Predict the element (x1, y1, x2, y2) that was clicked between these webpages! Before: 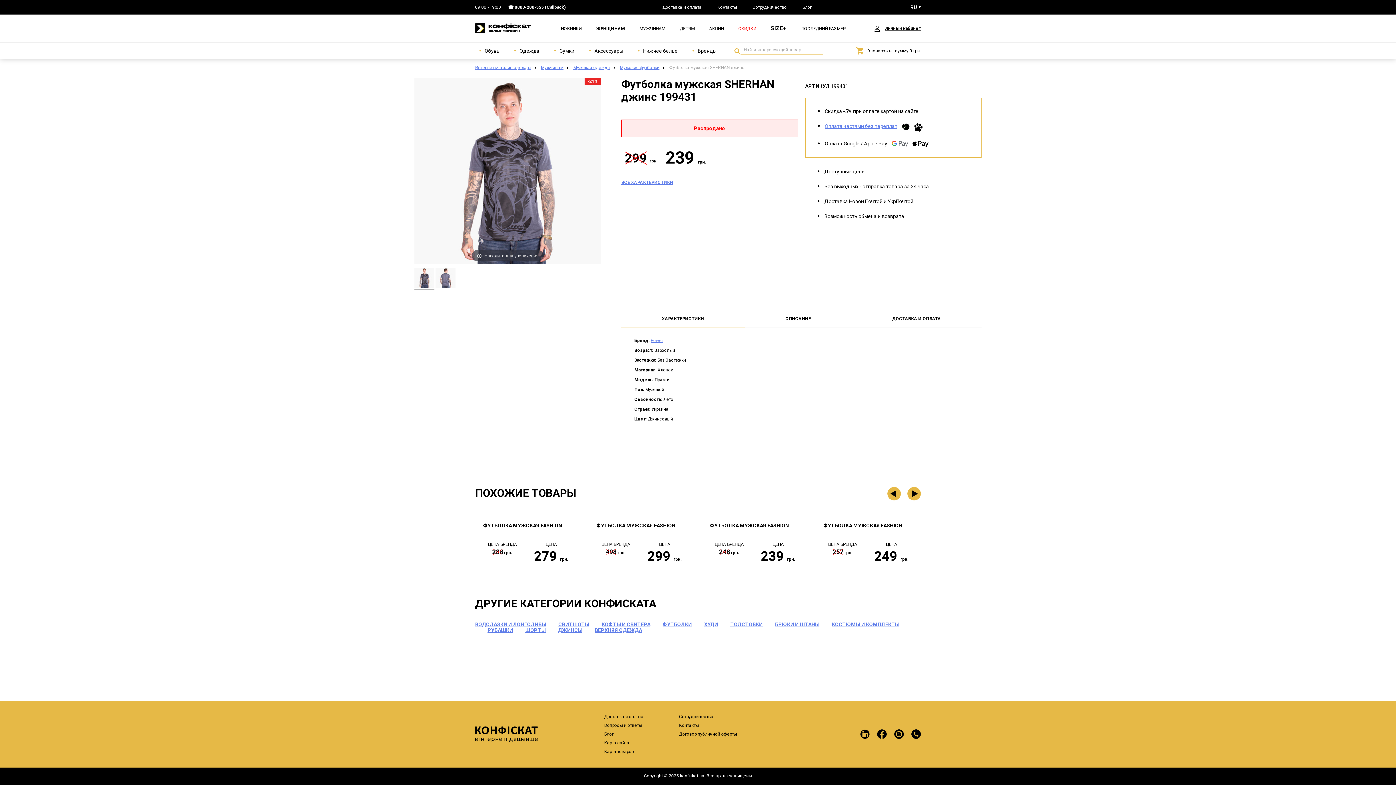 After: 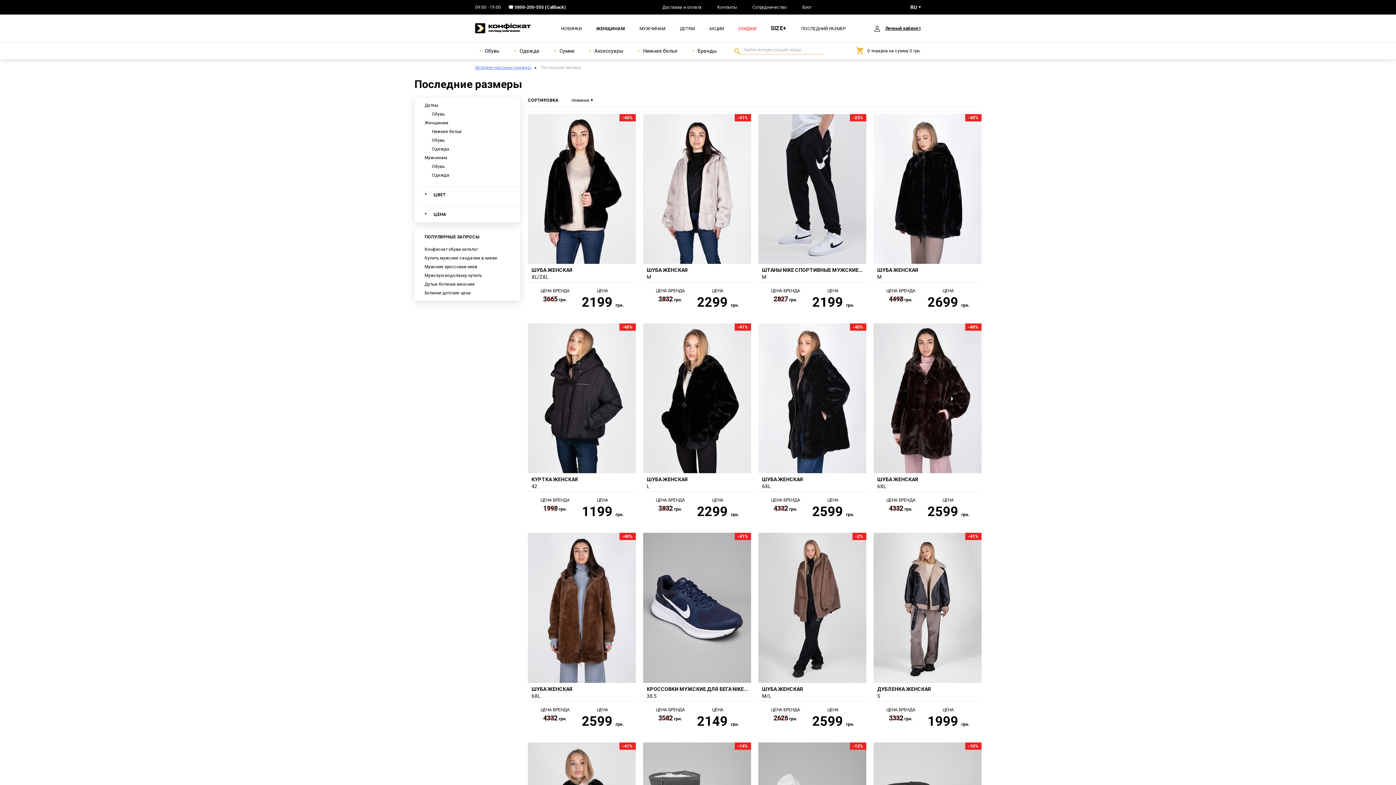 Action: label: ПОСЛЕДНИЙ РАЗМЕР bbox: (801, 26, 845, 31)